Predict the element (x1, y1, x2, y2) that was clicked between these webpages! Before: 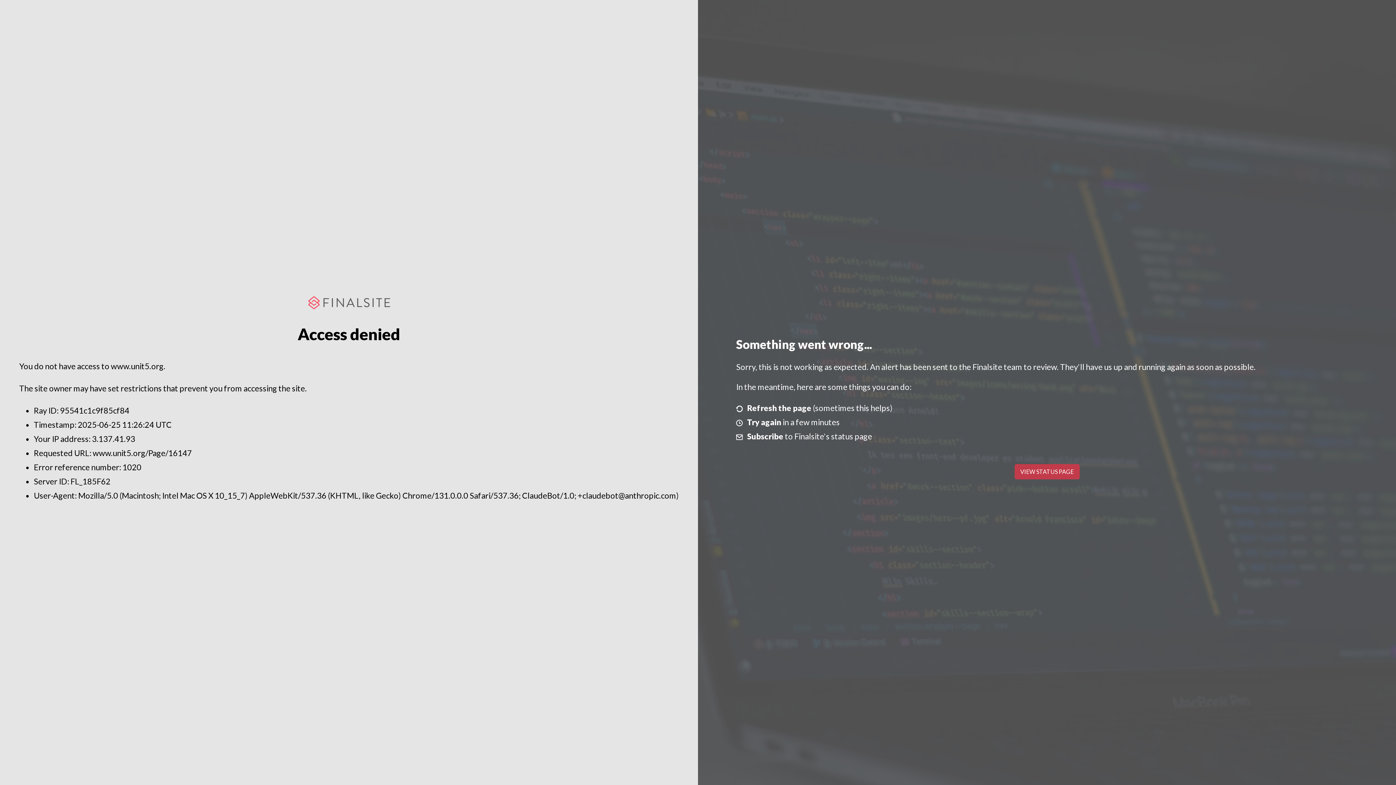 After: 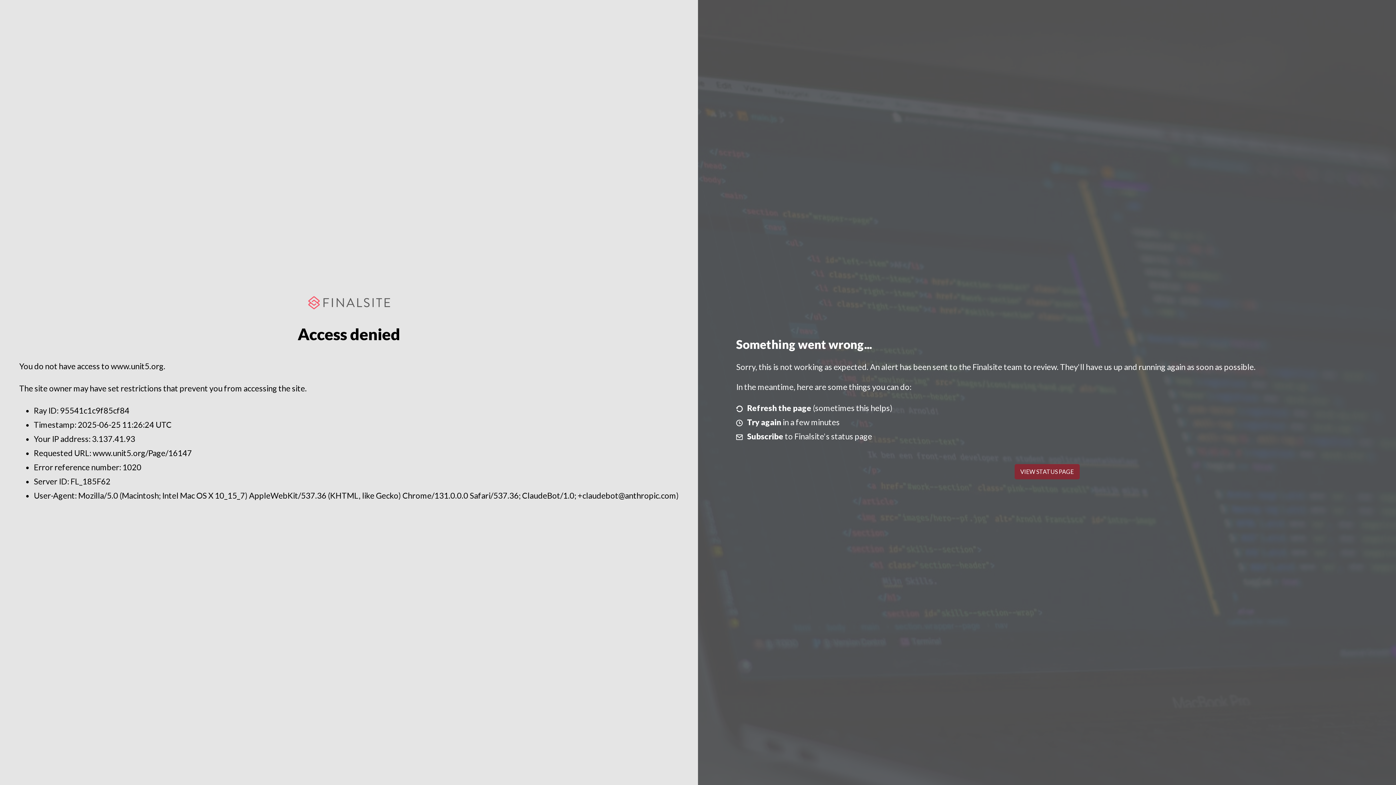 Action: label: VIEW STATUS PAGE bbox: (1014, 464, 1079, 479)